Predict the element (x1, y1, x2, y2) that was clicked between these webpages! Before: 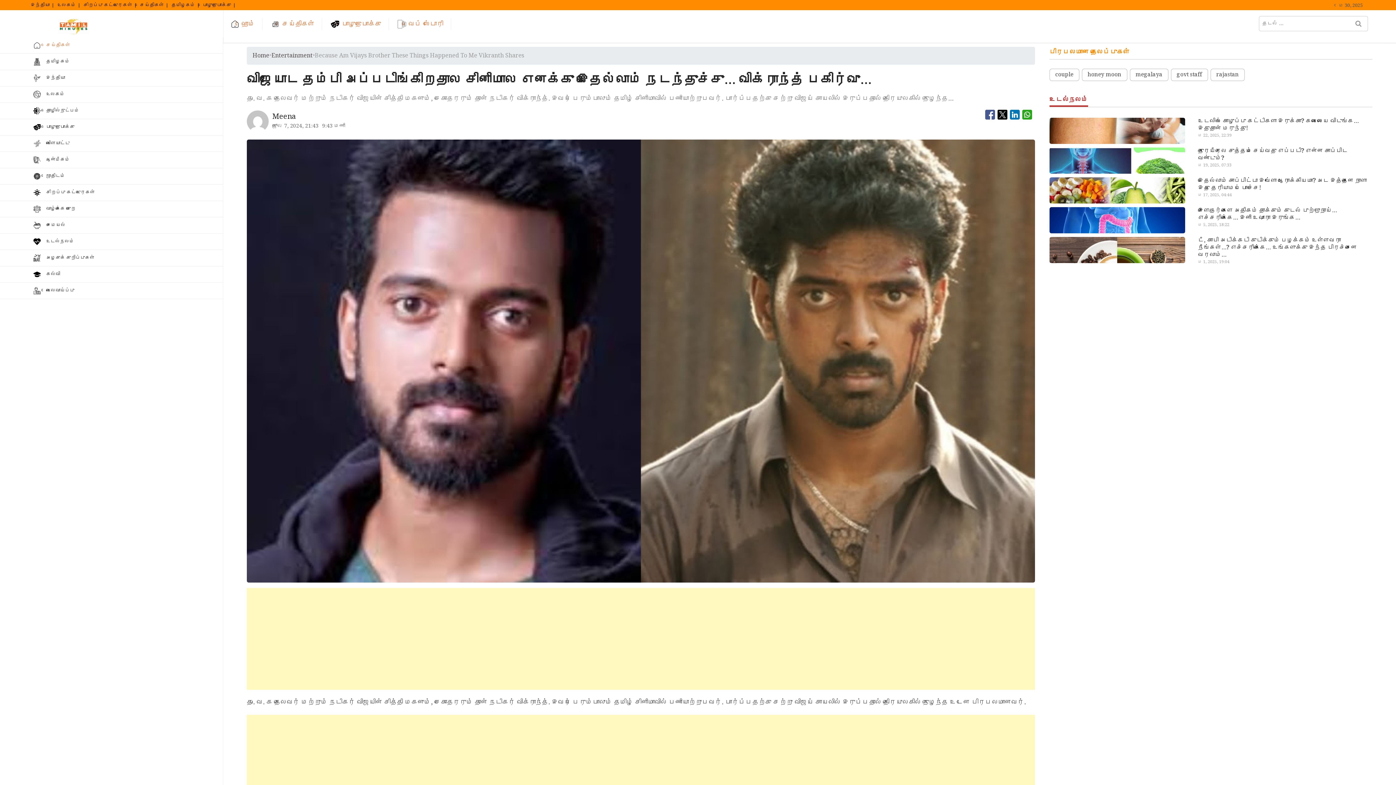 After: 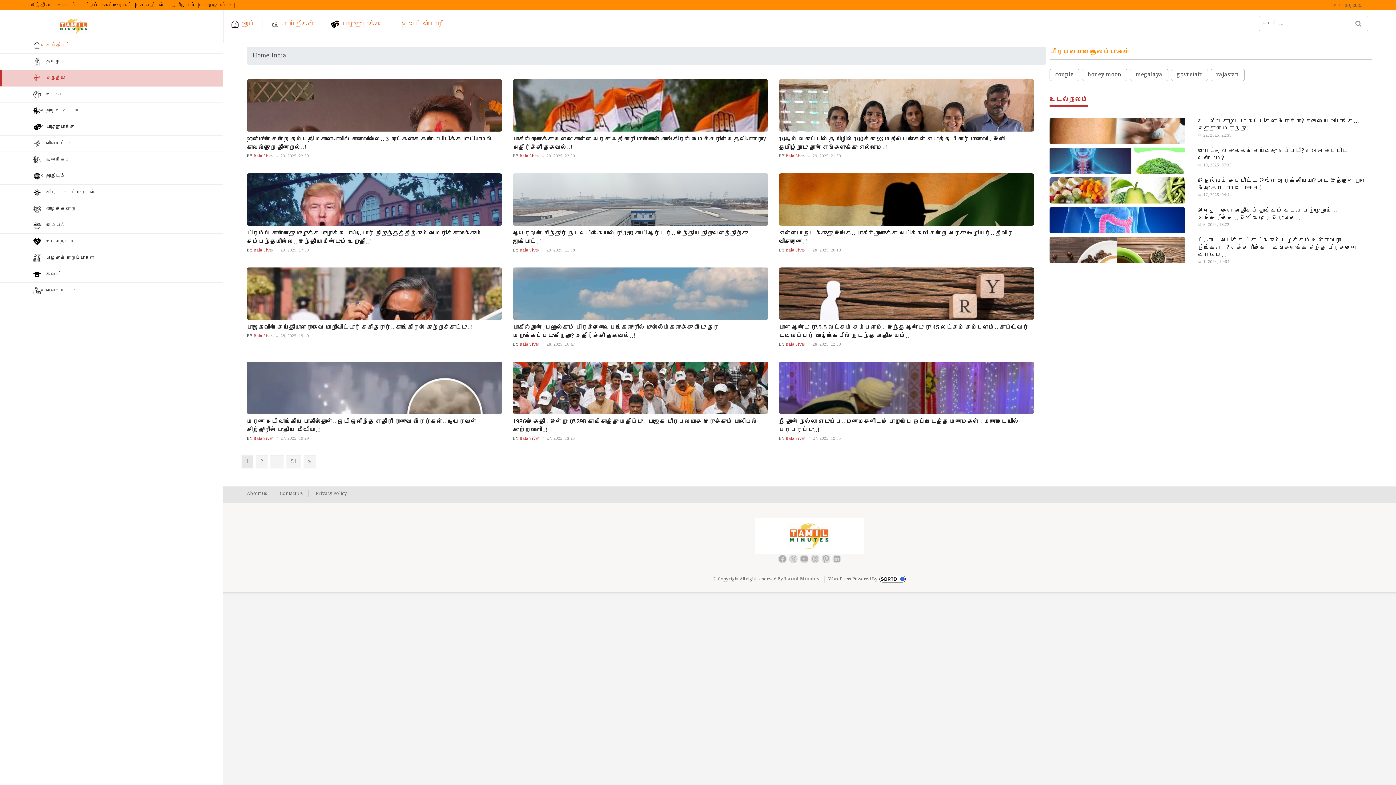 Action: label: இந்தியா bbox: (0, 70, 223, 86)